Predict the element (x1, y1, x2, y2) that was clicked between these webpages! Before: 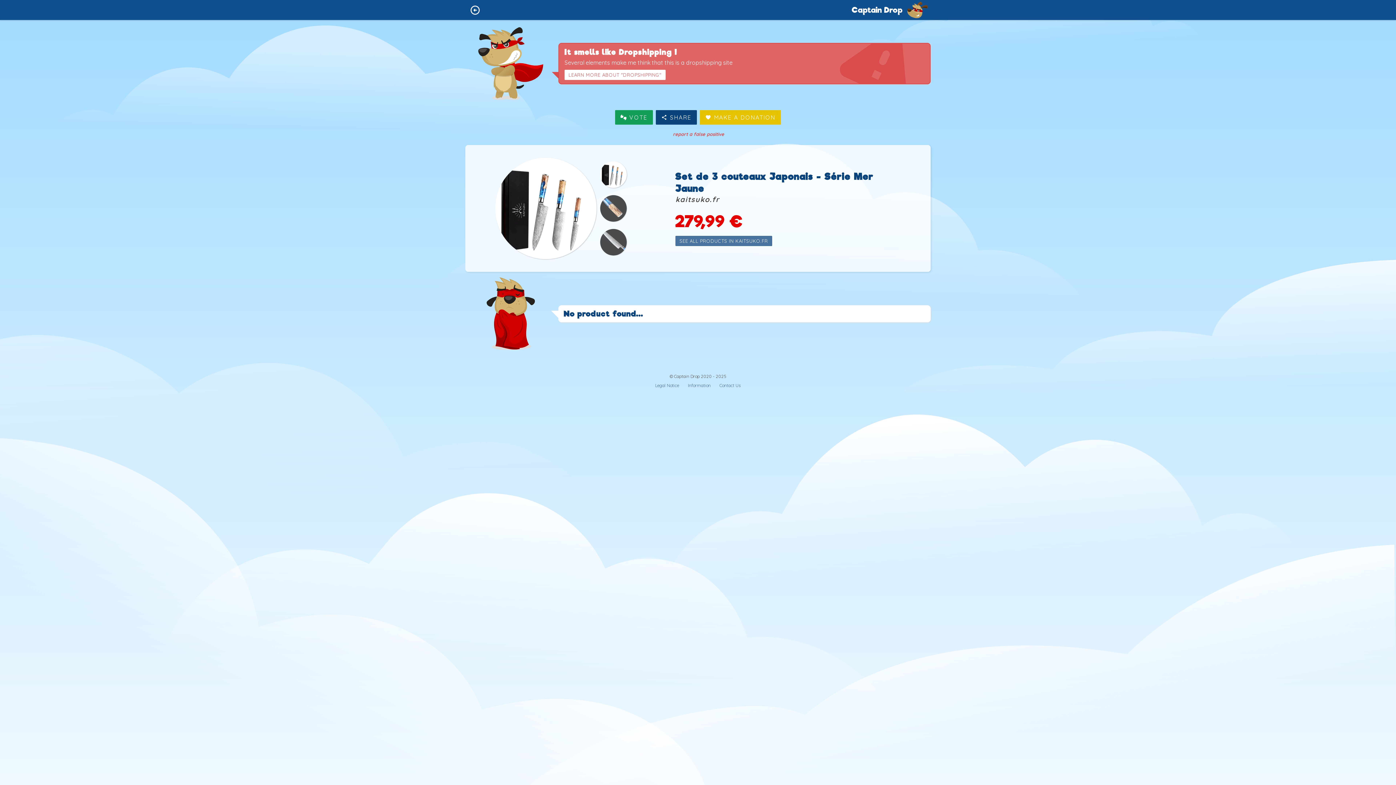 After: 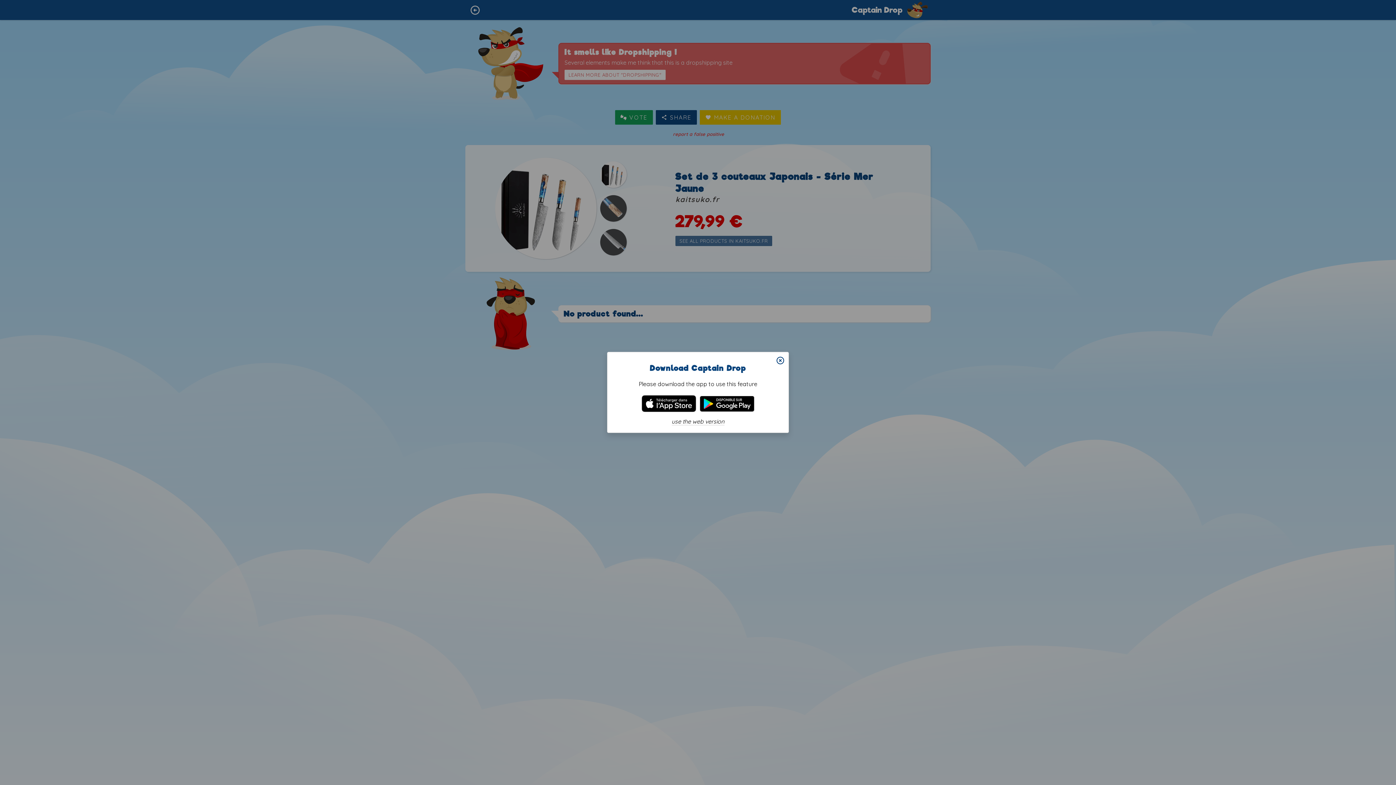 Action: bbox: (615, 110, 653, 124) label: VOTE